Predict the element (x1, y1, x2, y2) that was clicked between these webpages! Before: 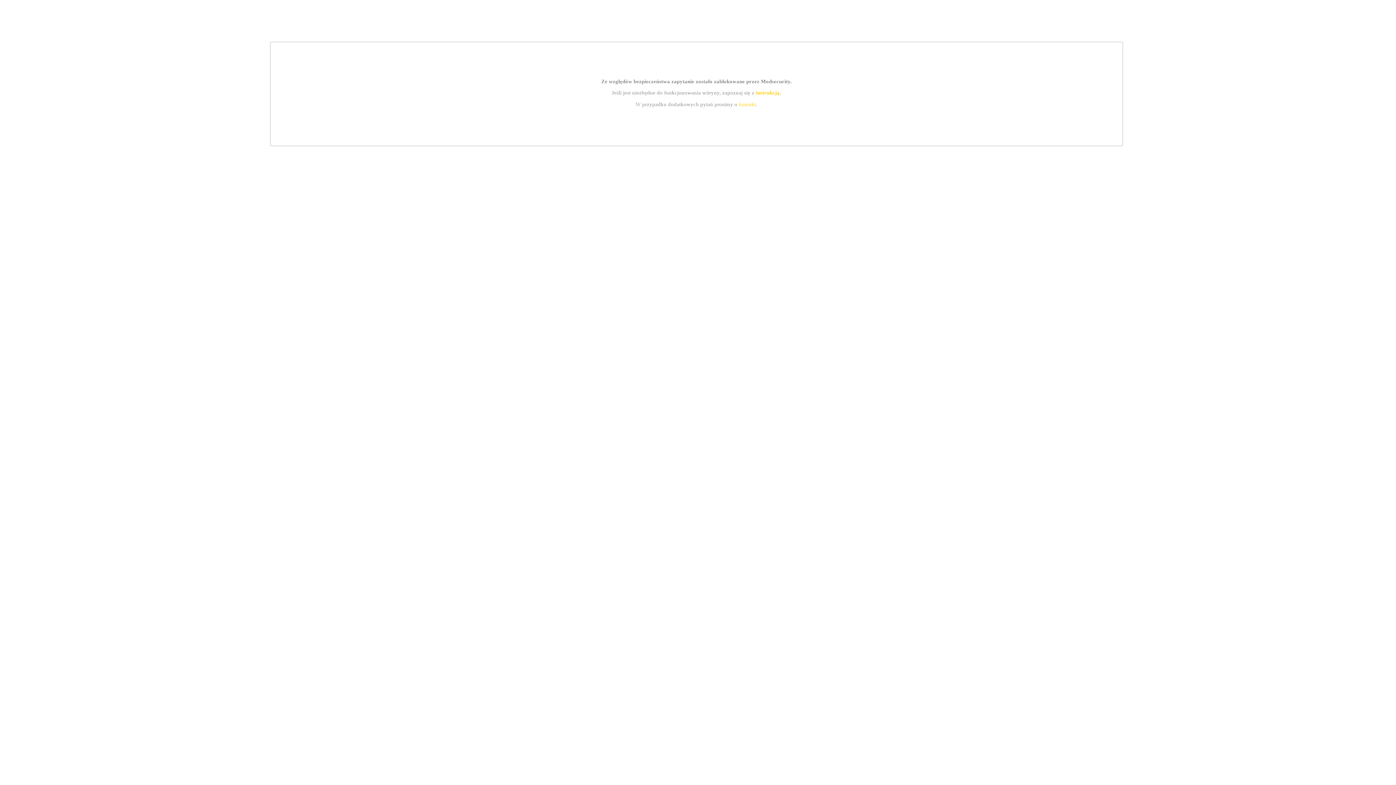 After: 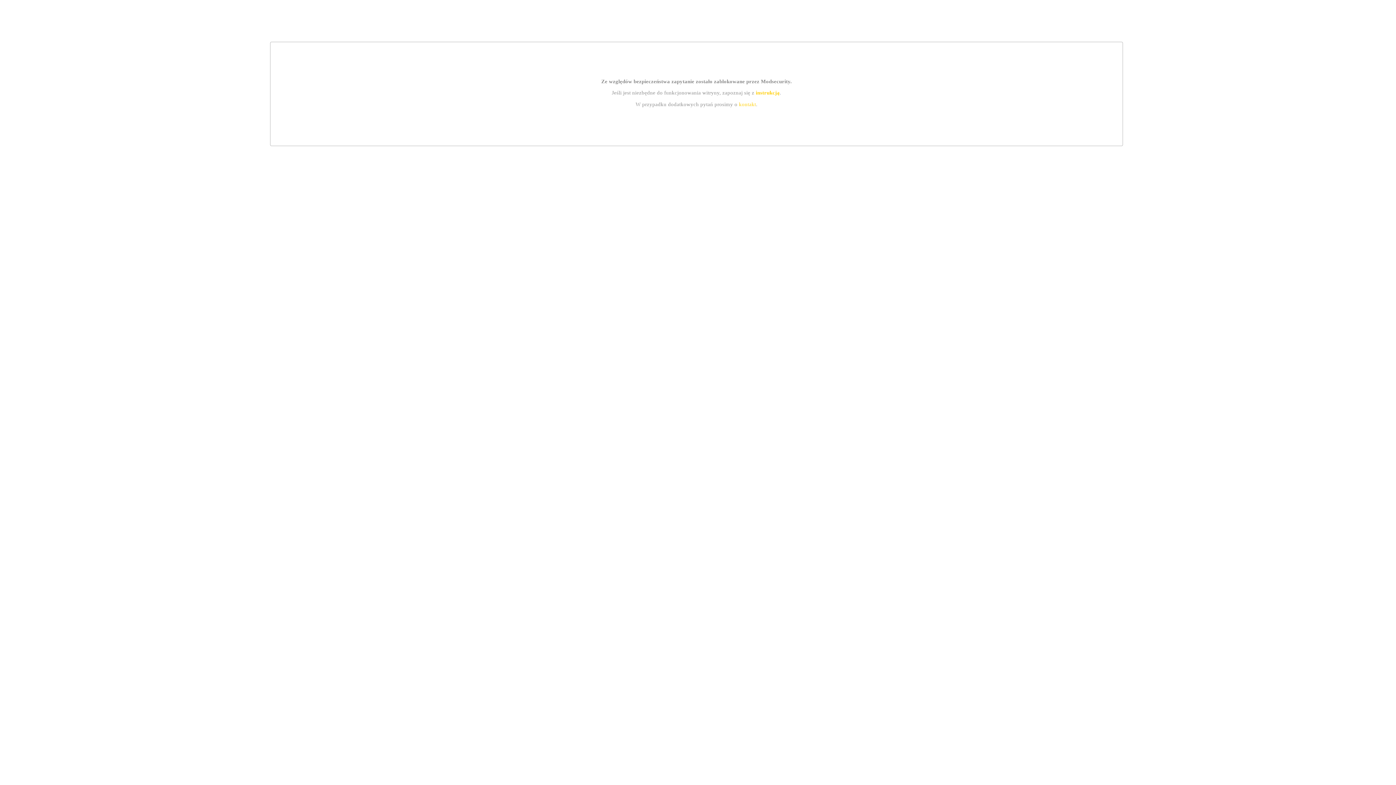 Action: label: instrukcją bbox: (755, 89, 779, 95)